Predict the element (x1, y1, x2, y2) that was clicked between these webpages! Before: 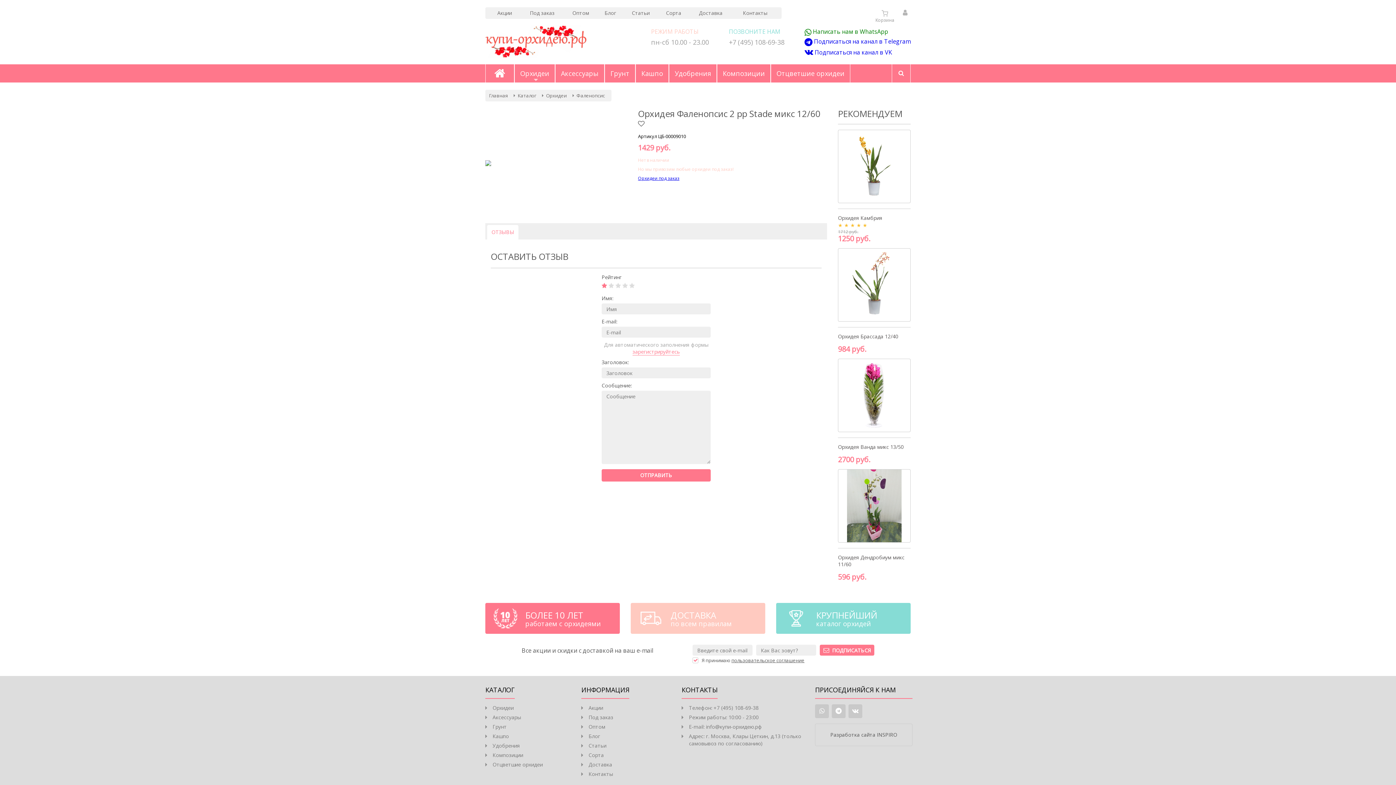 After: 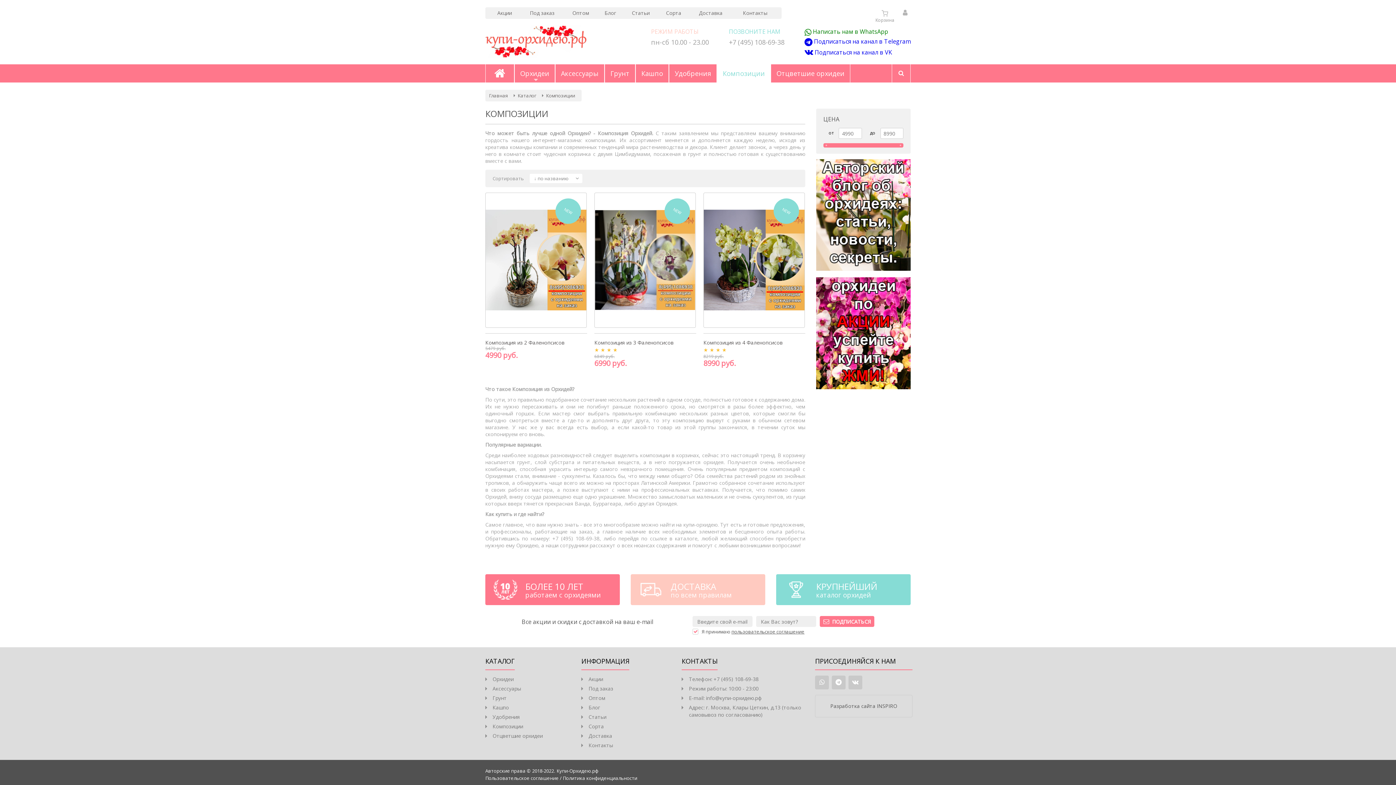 Action: bbox: (717, 64, 770, 82) label: Композиции